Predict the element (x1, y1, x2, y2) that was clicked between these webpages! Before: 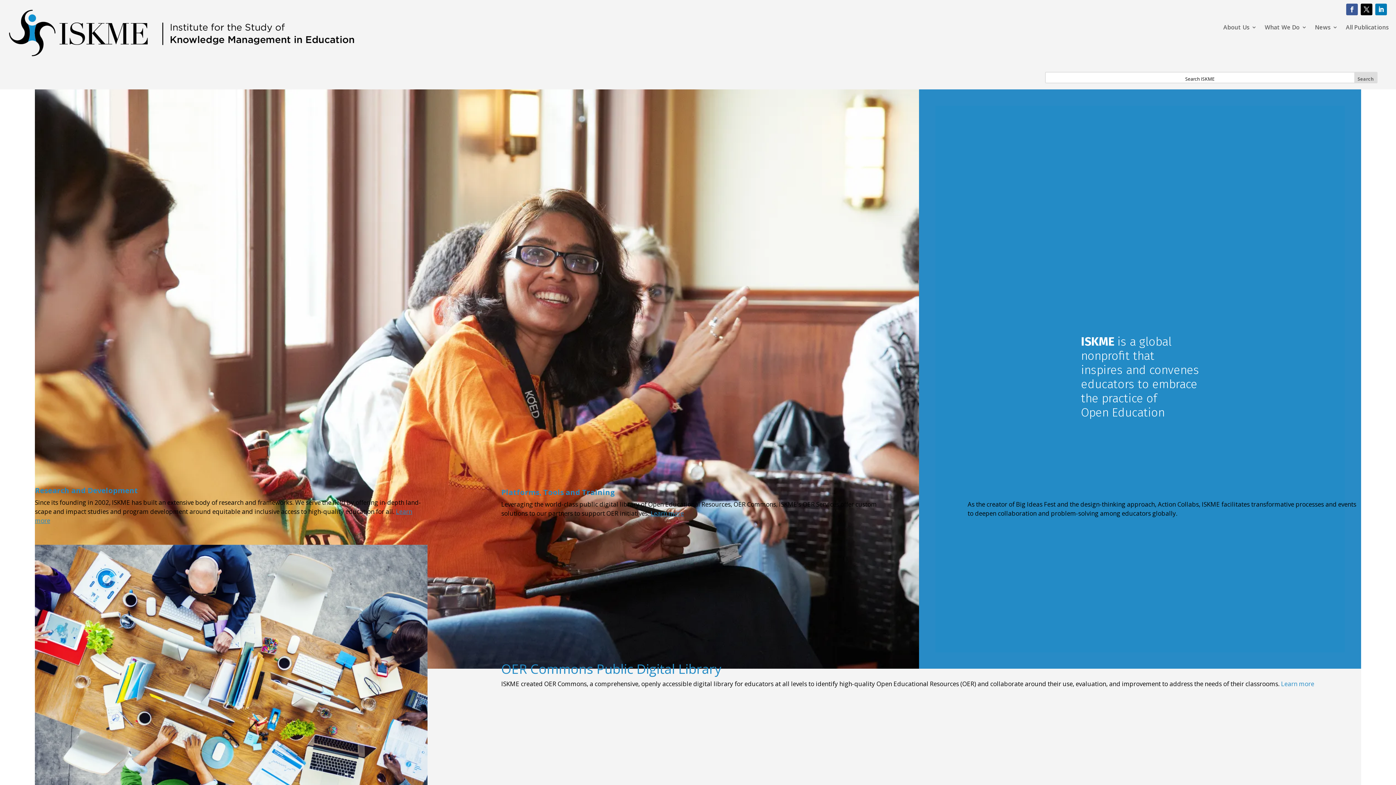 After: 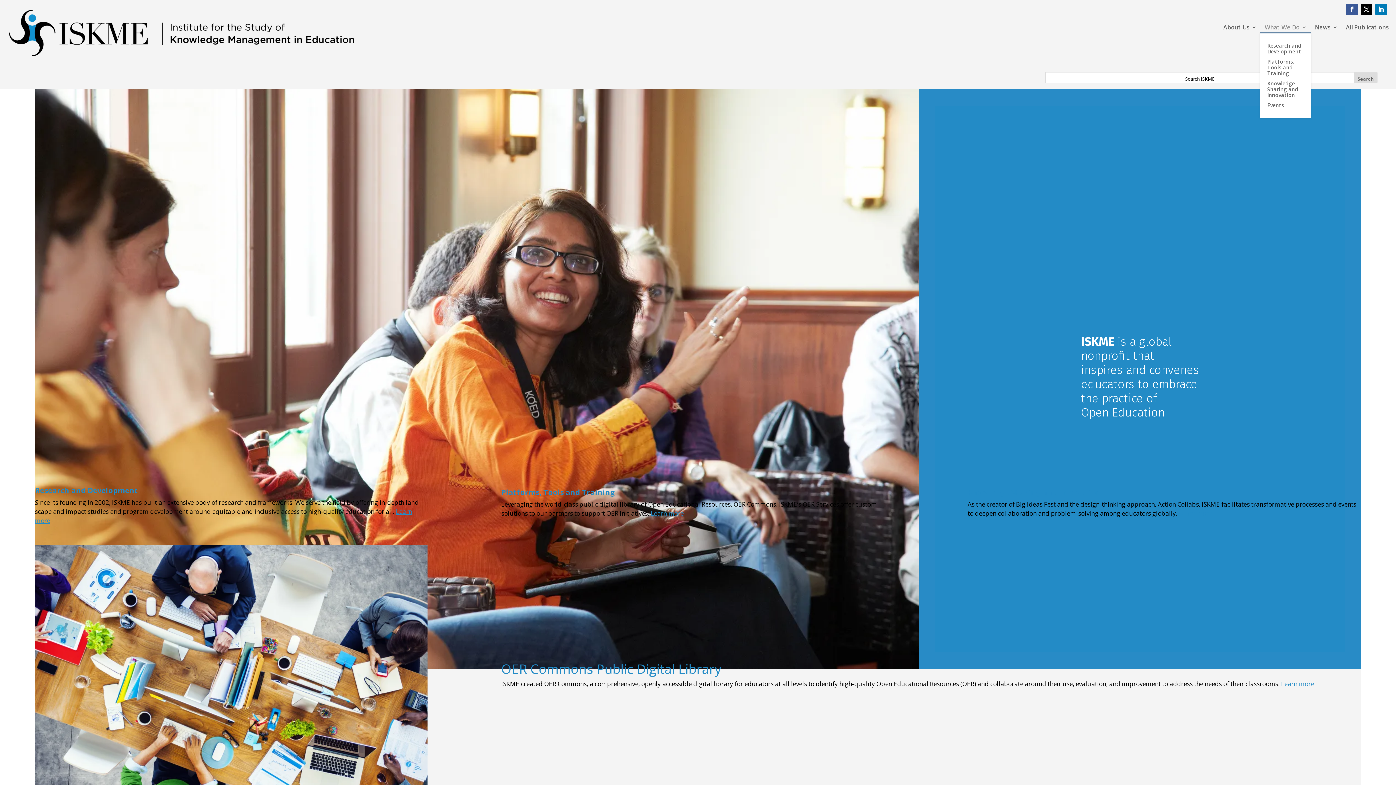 Action: label: What We Do bbox: (1265, 24, 1307, 32)